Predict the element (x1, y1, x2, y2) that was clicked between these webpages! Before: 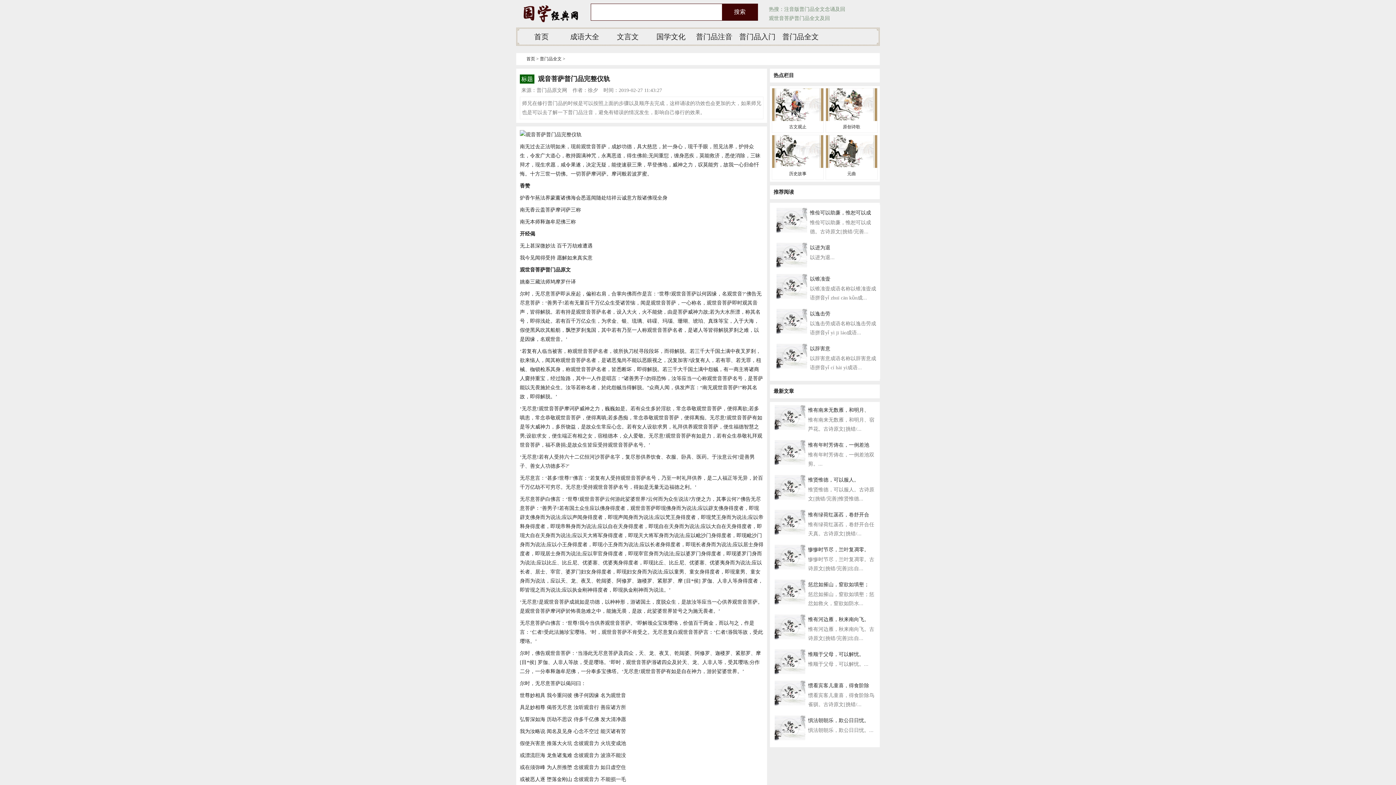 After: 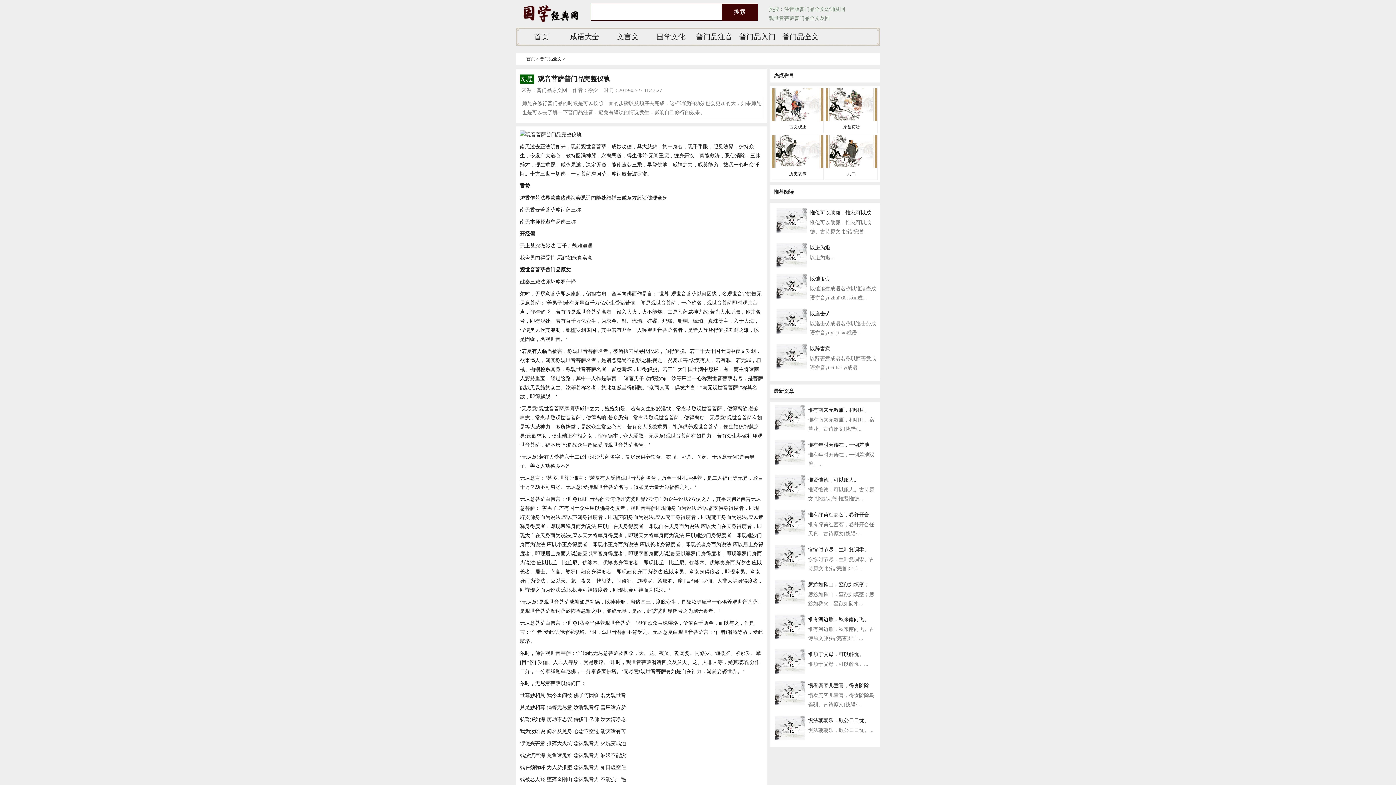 Action: bbox: (523, 0, 578, 26)